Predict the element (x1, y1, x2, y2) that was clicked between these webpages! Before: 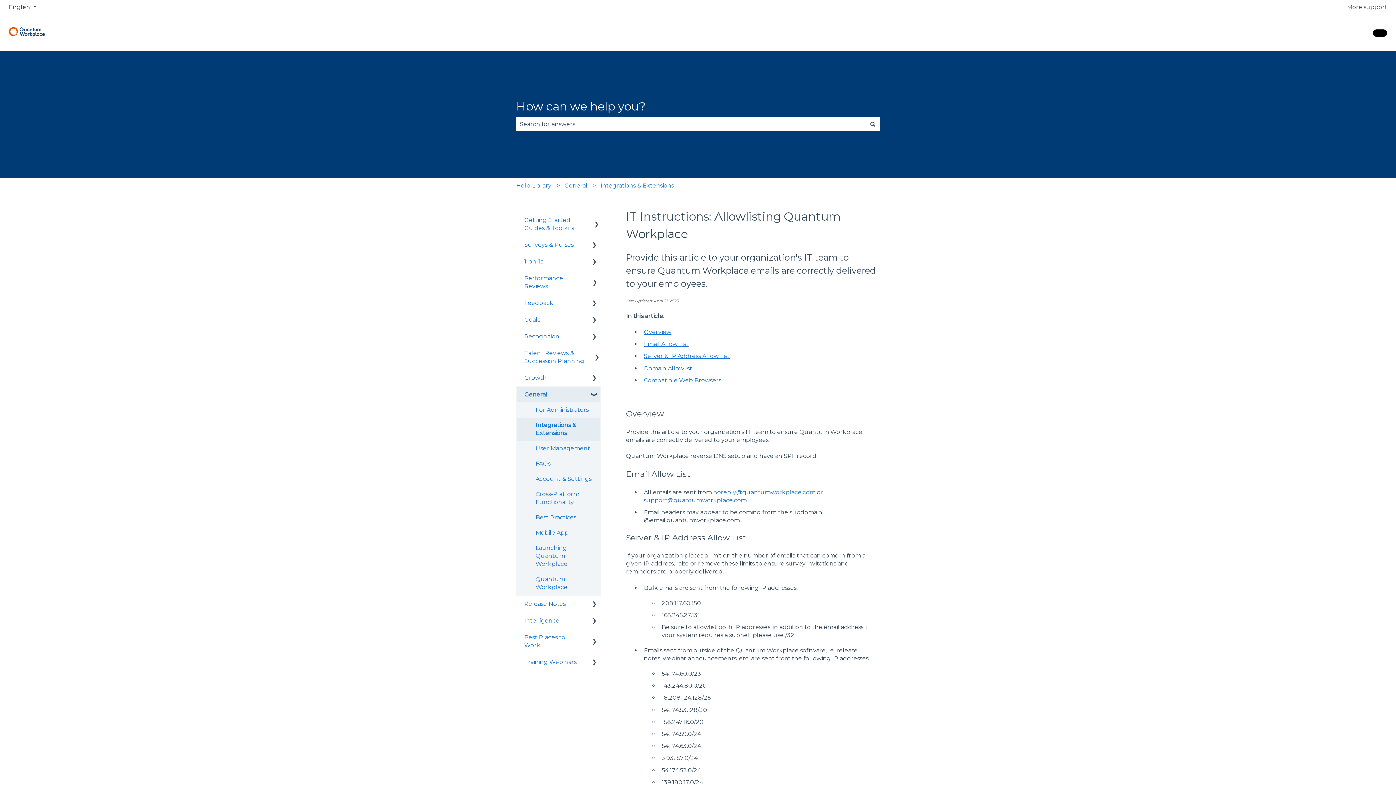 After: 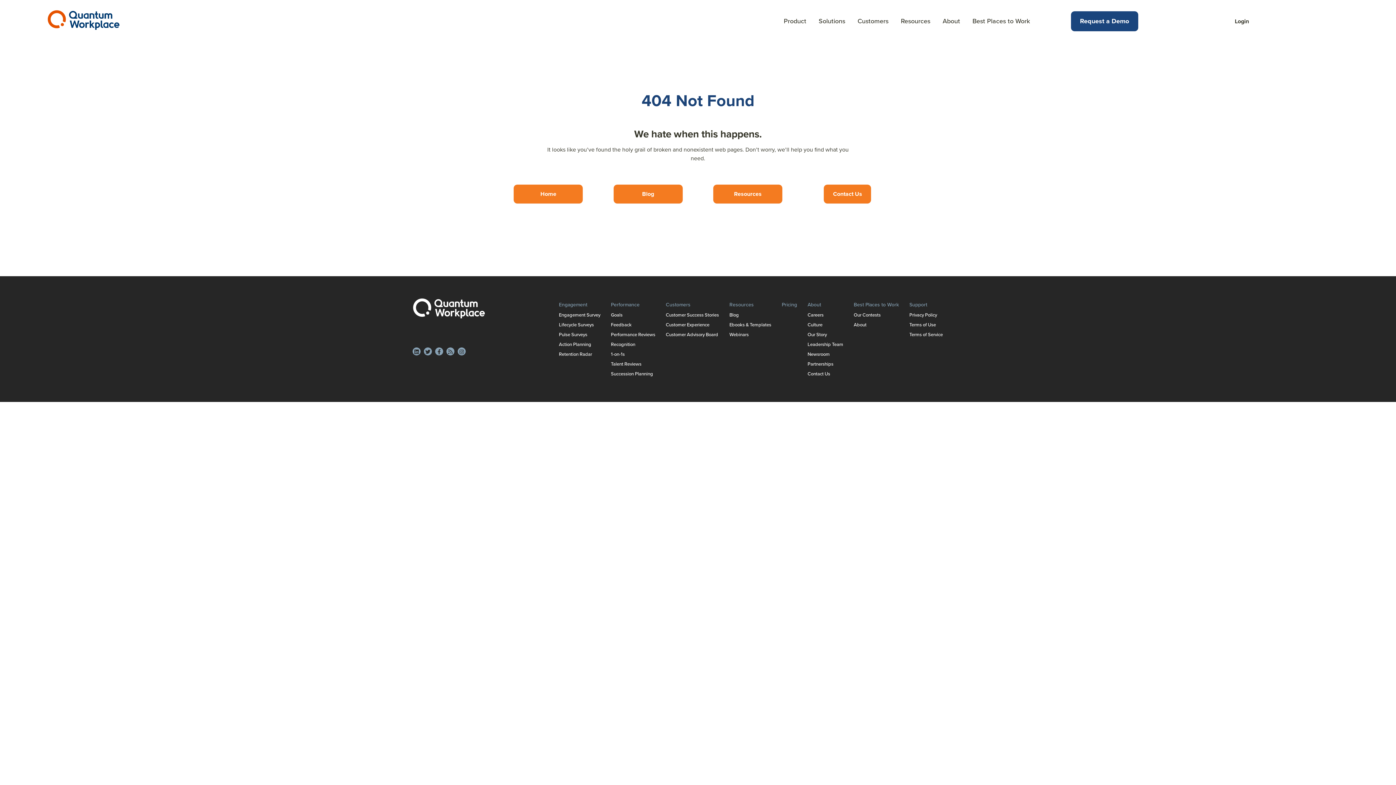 Action: label: Surveys & Pulses bbox: (517, 237, 581, 252)